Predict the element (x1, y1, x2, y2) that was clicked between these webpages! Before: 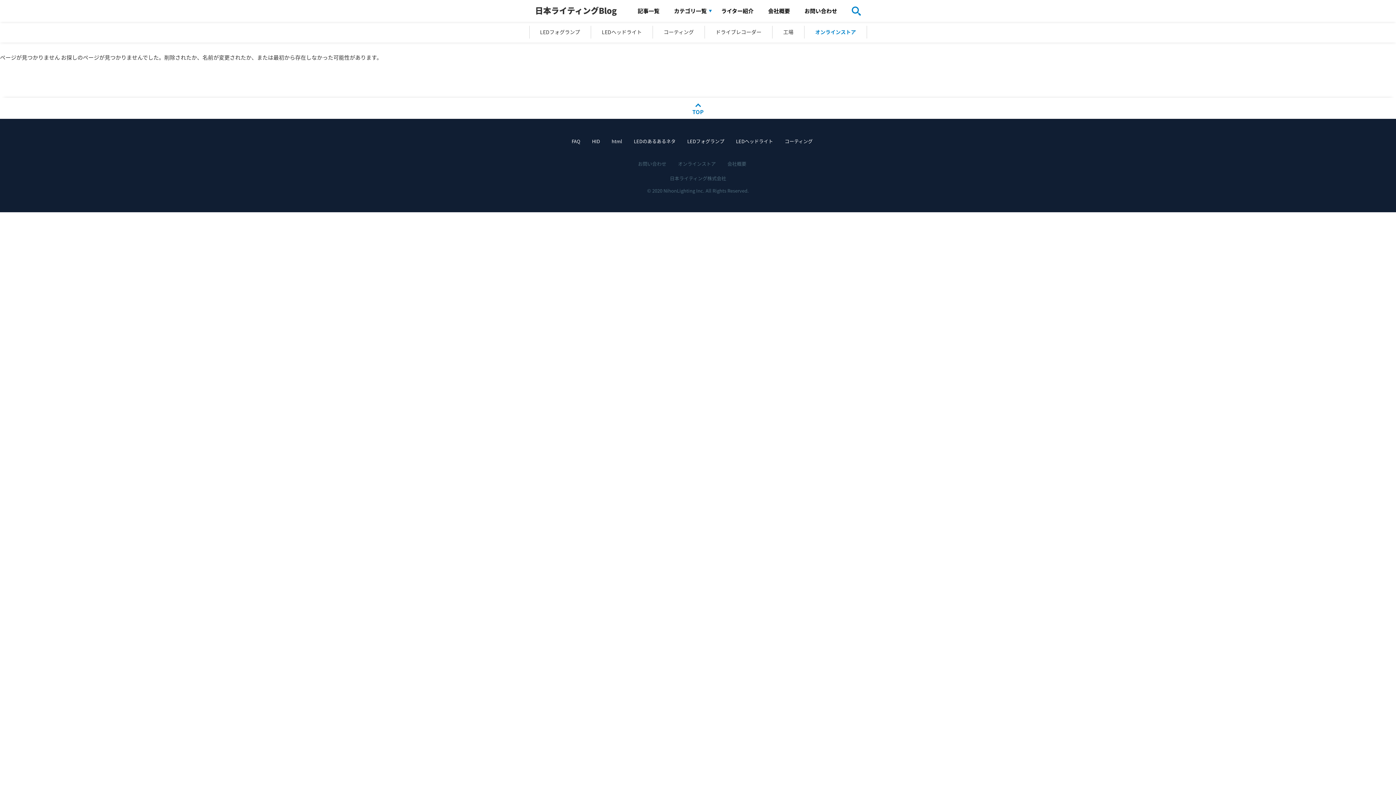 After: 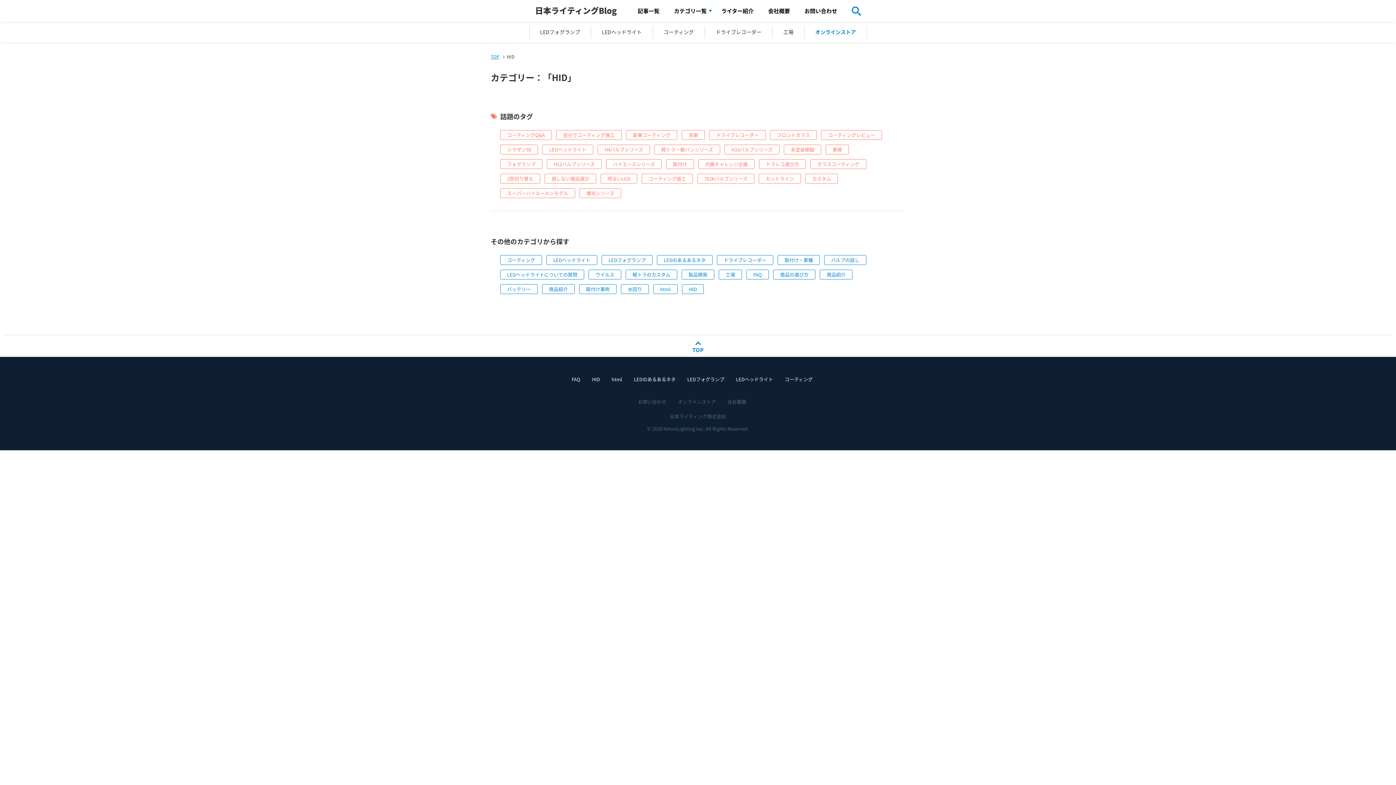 Action: label: HID bbox: (592, 137, 600, 144)